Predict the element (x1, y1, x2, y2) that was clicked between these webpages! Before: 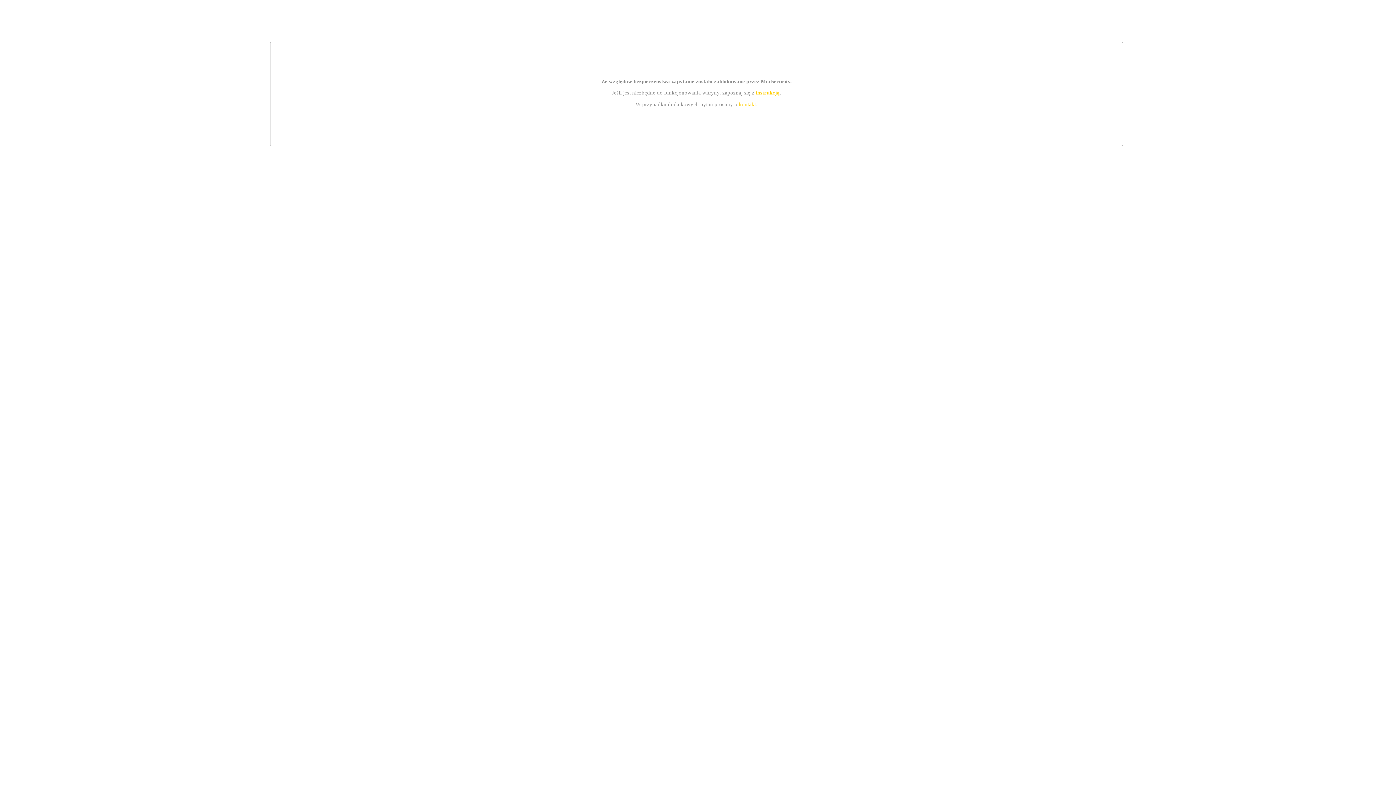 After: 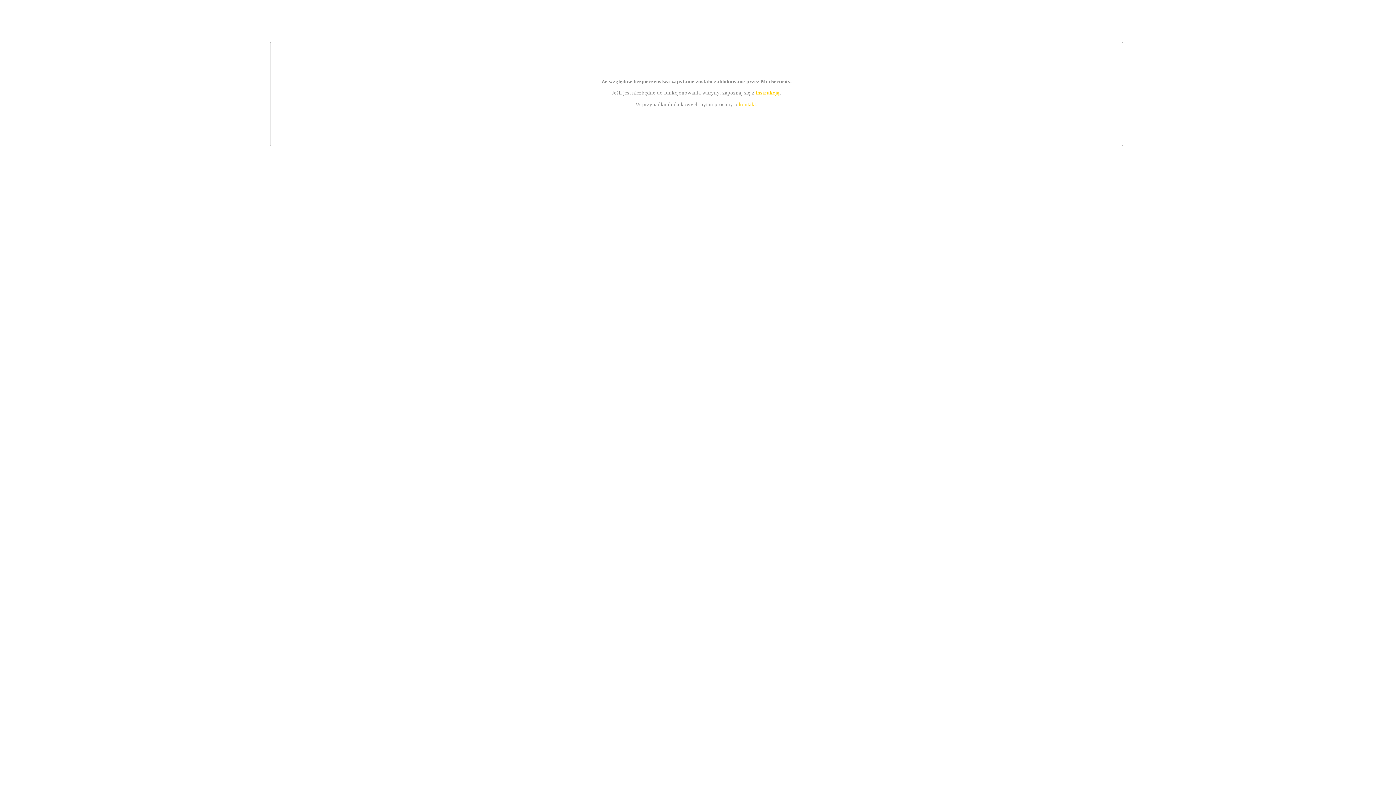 Action: label: kontakt bbox: (739, 101, 756, 107)